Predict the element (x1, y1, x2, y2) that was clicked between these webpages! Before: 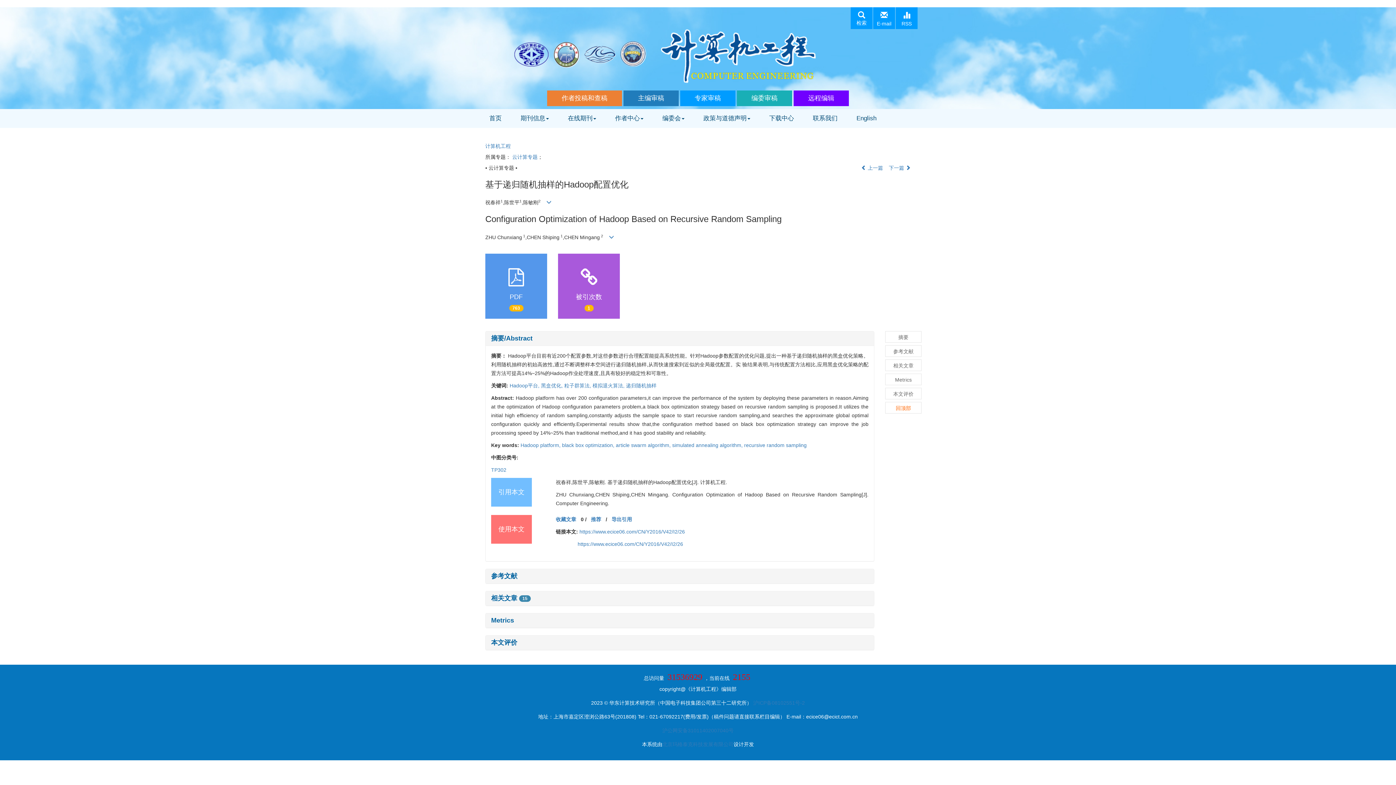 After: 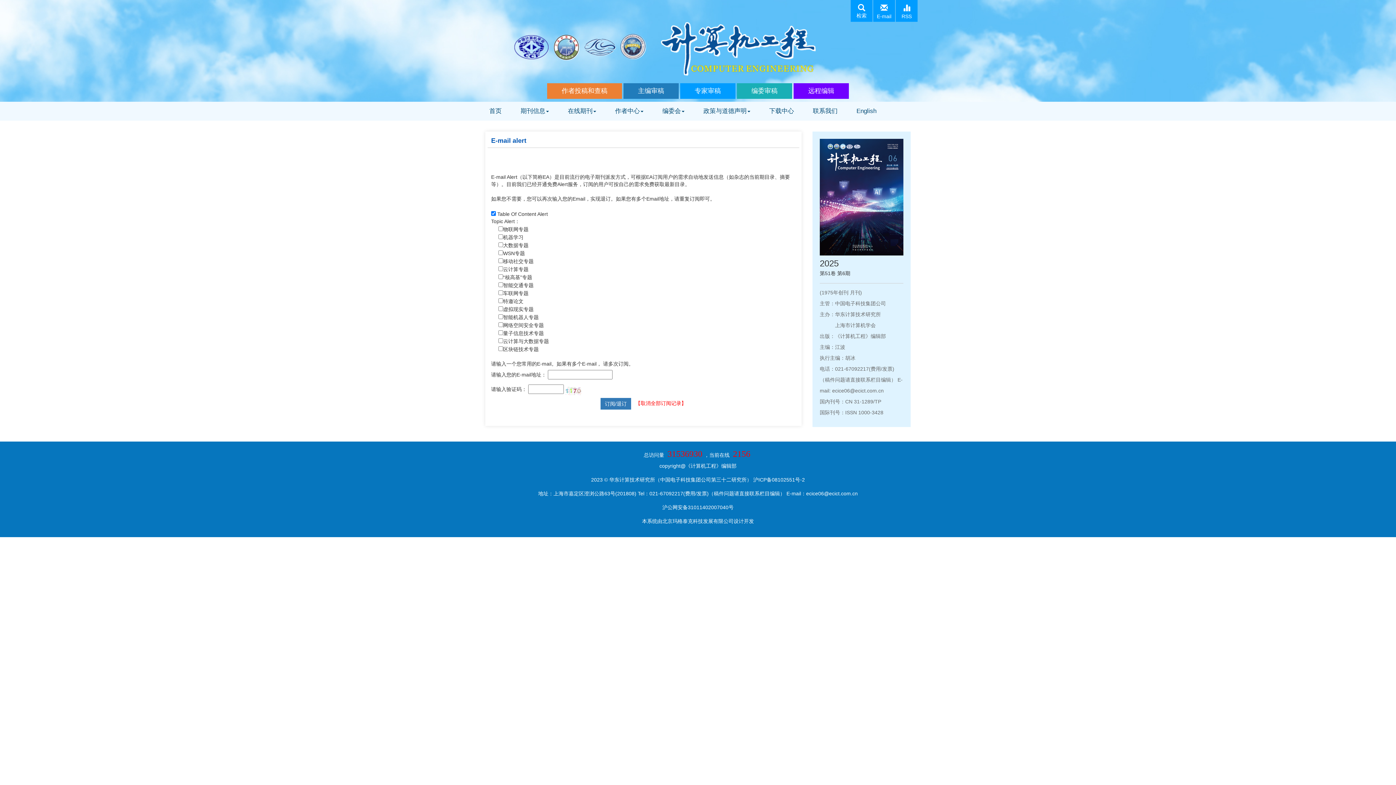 Action: bbox: (873, 7, 895, 29) label: E-mail